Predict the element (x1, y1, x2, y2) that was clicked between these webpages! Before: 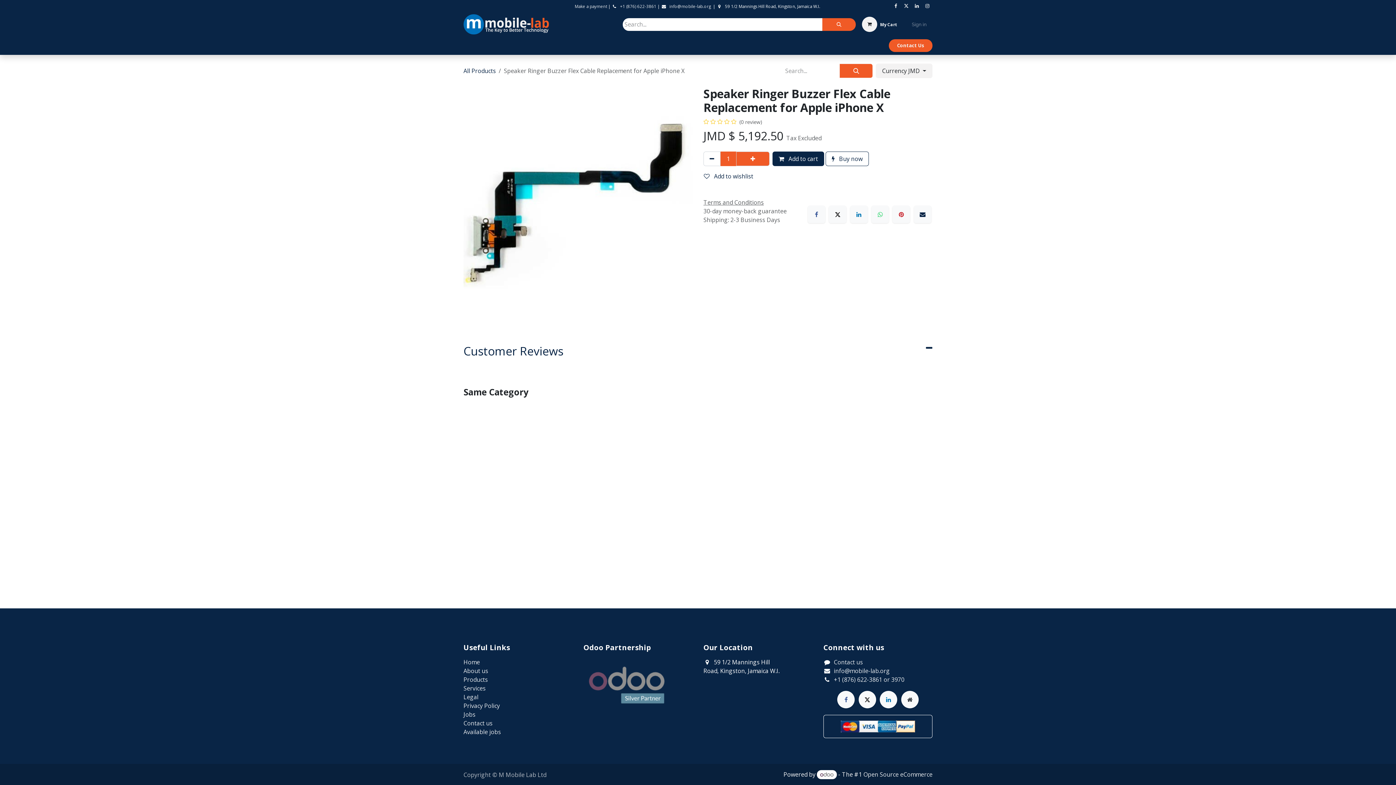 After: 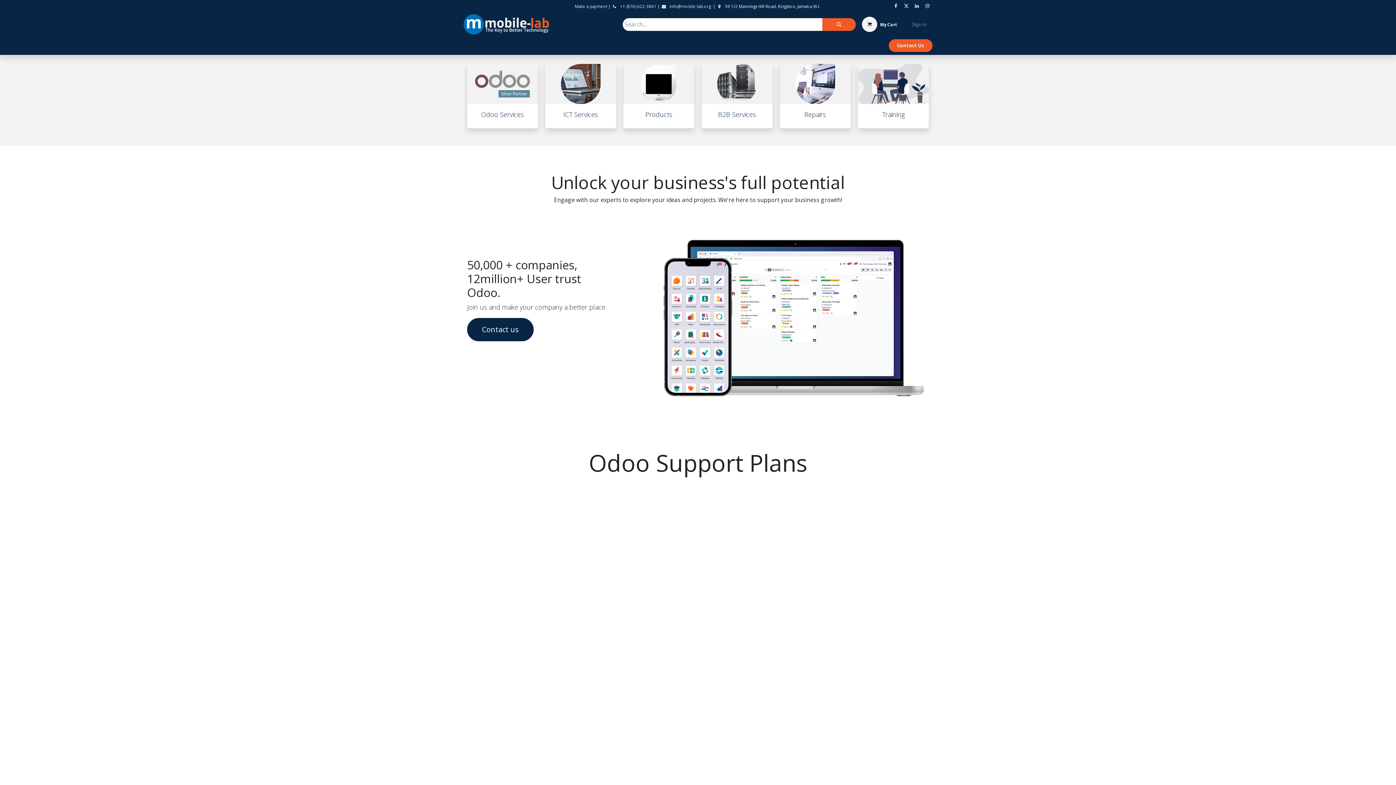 Action: bbox: (901, 691, 918, 708) label: ​